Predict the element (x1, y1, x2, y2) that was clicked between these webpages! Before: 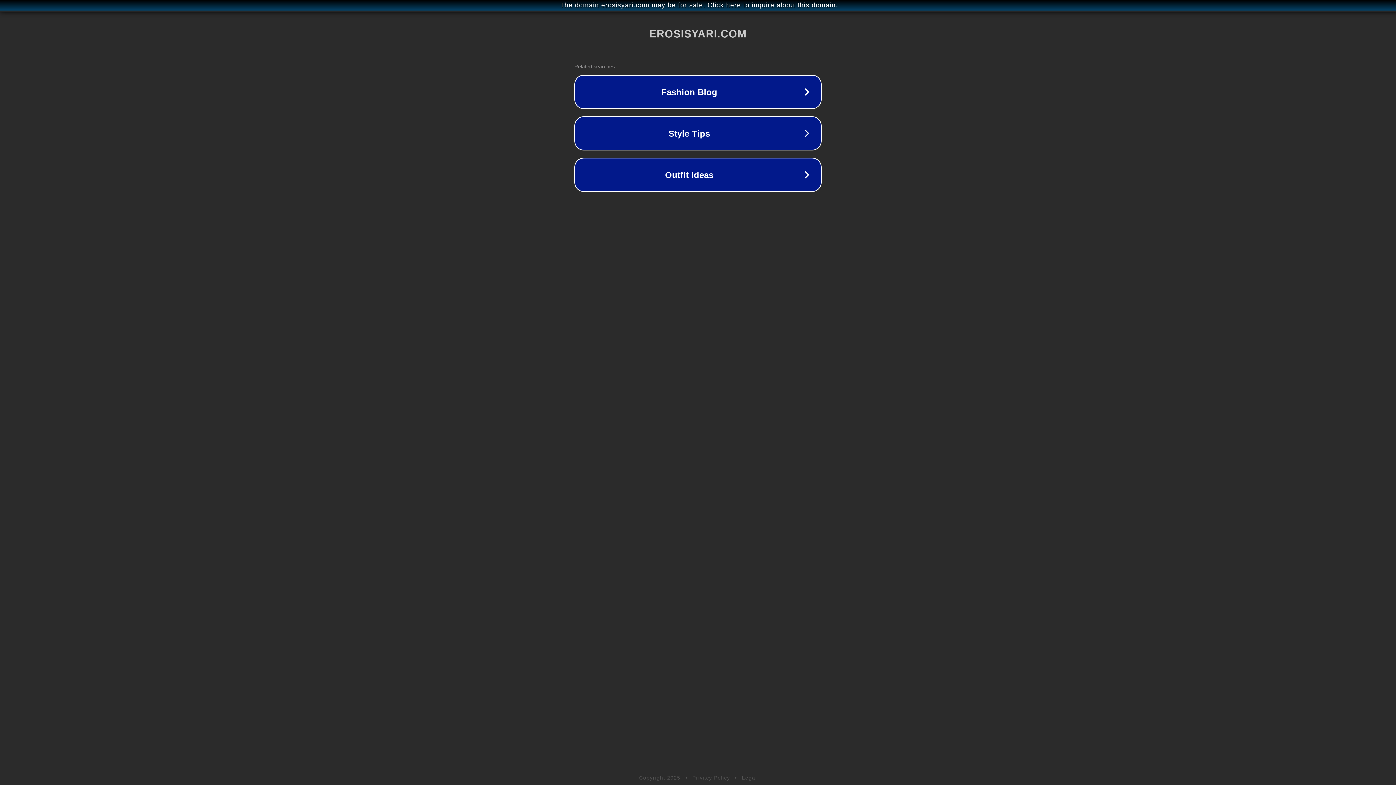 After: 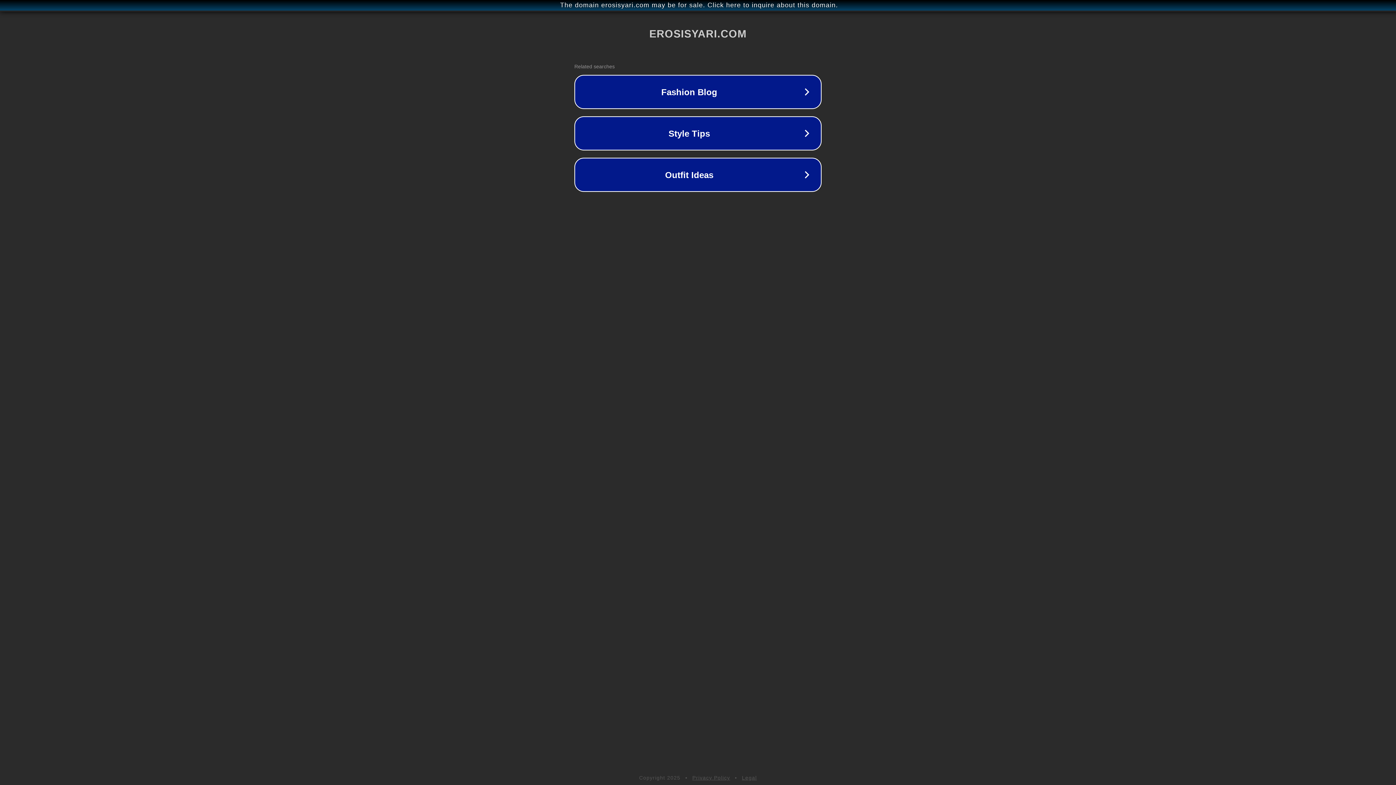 Action: label: Legal bbox: (742, 775, 757, 781)